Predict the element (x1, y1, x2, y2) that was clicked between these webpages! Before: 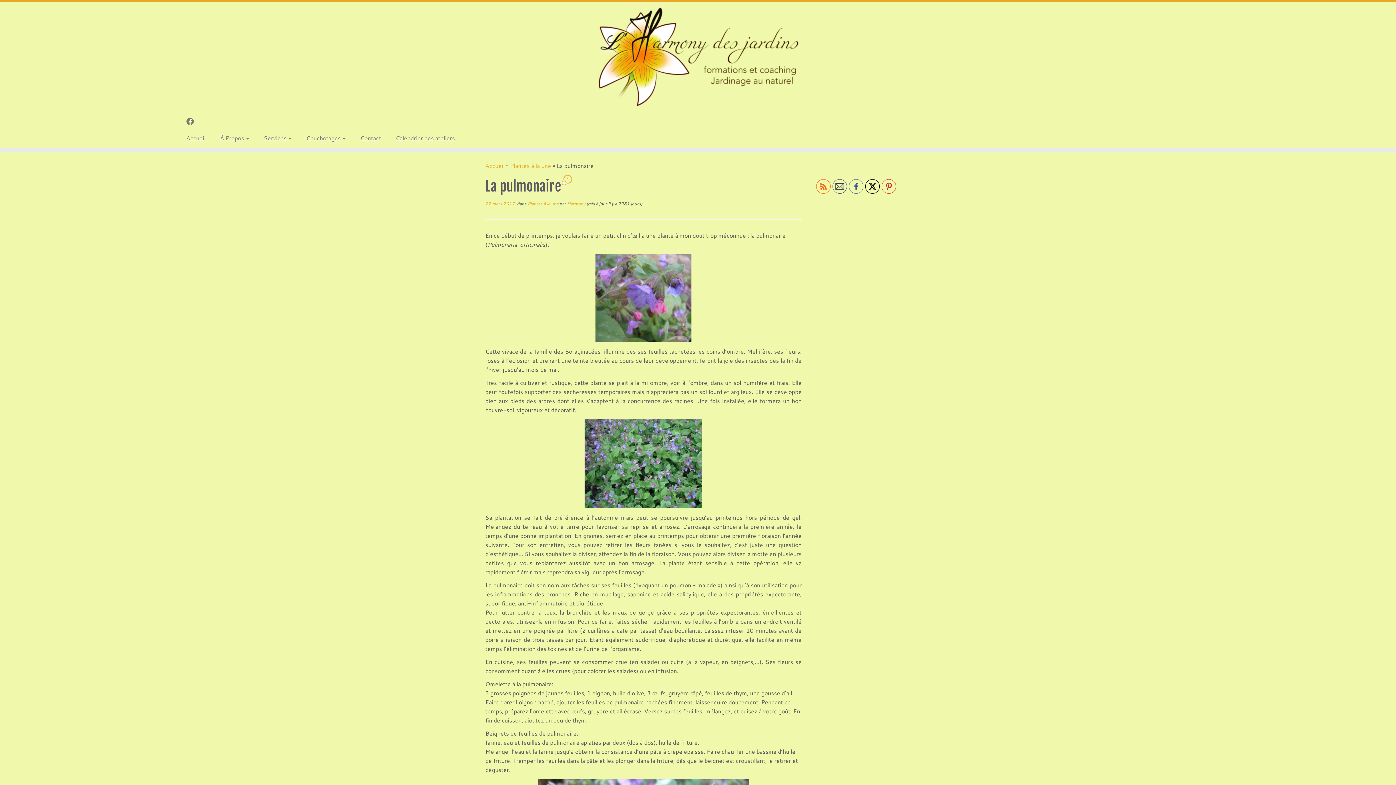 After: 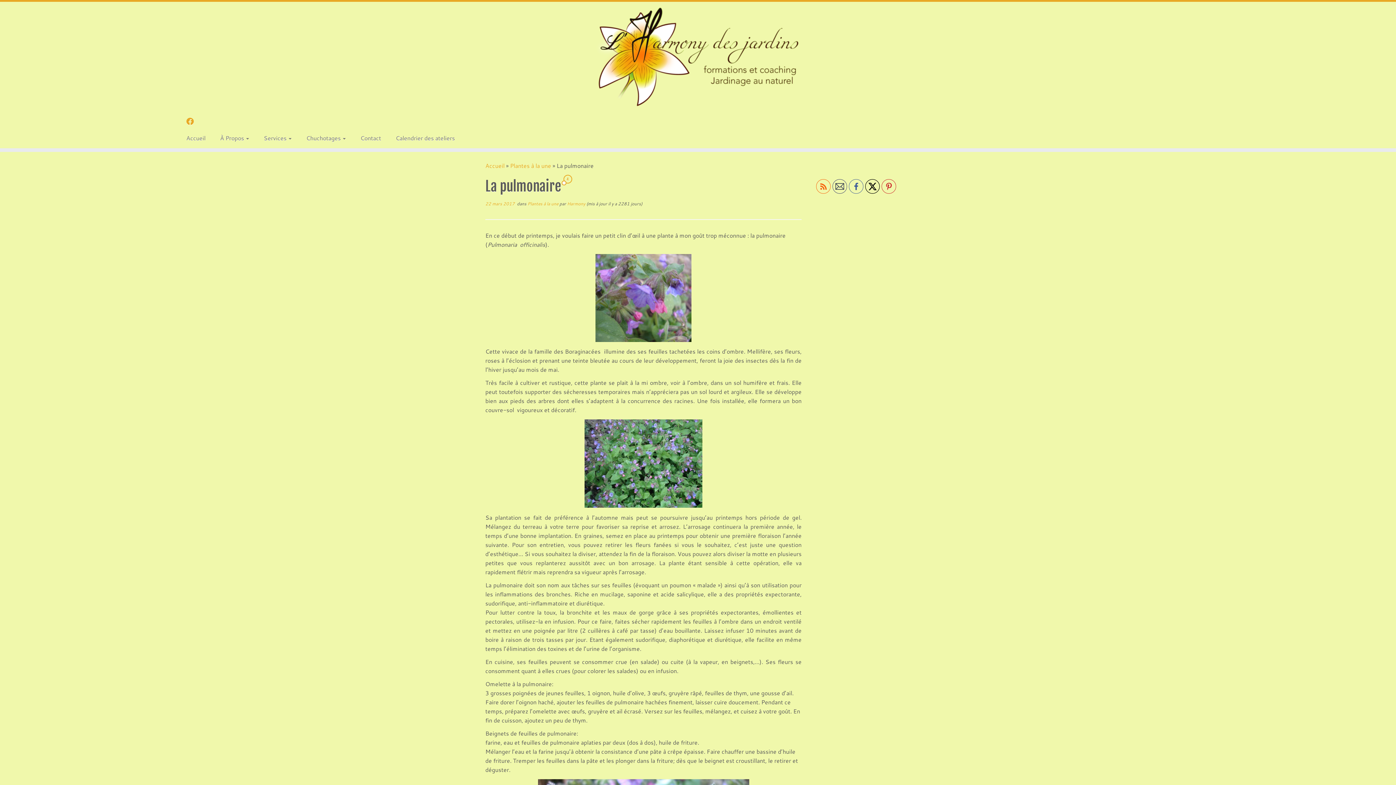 Action: bbox: (186, 116, 198, 126) label: Suivez-moi sur Facebook